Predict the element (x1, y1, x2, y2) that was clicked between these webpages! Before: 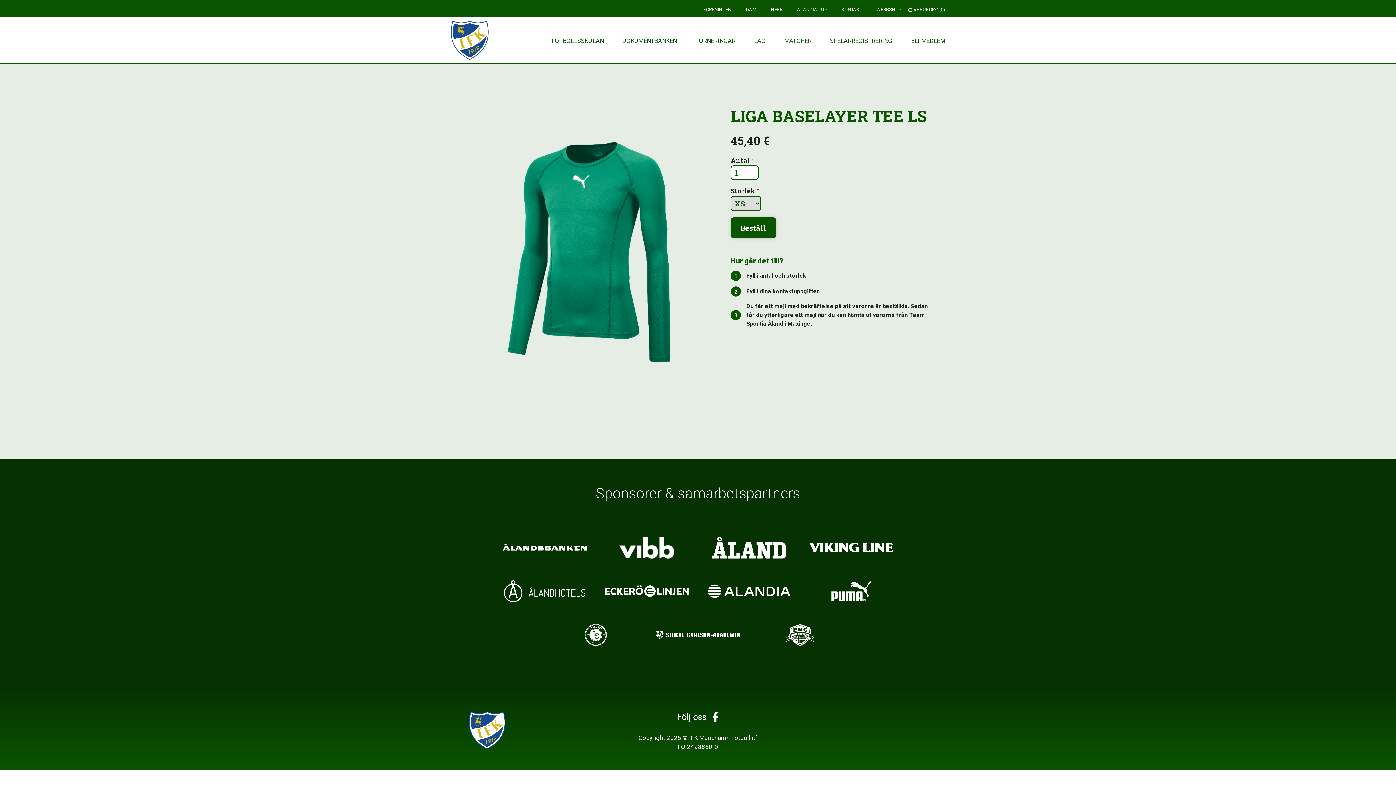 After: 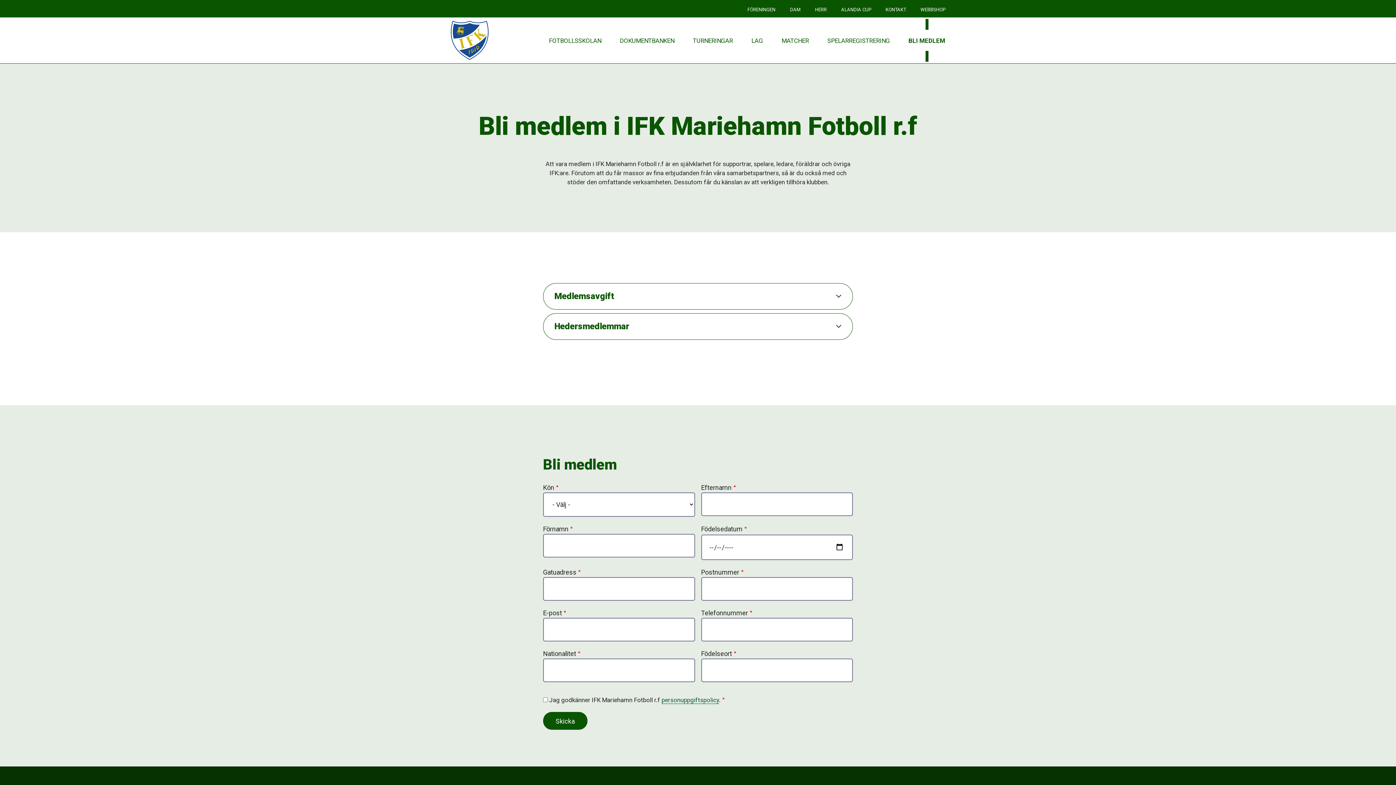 Action: label: BLI MEDLEM bbox: (911, 36, 945, 45)